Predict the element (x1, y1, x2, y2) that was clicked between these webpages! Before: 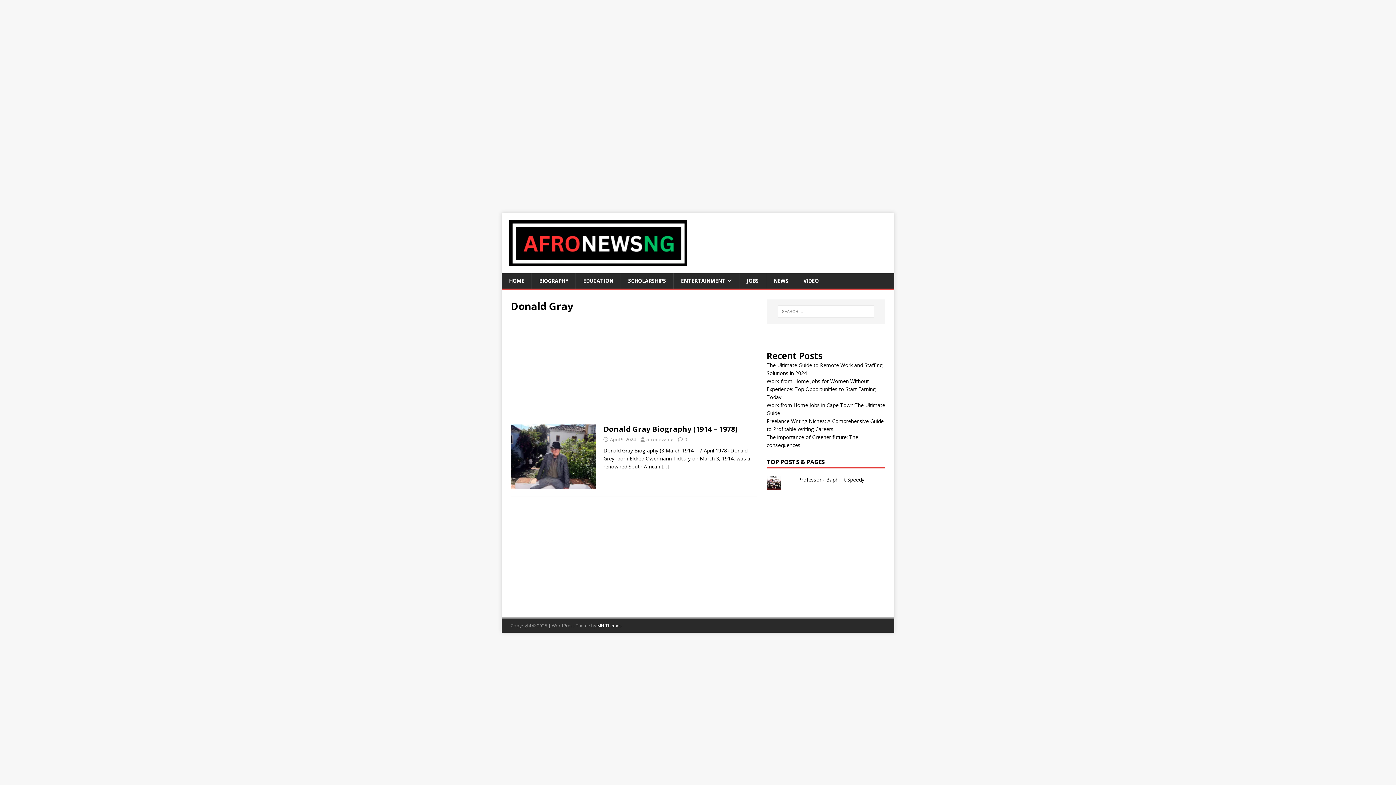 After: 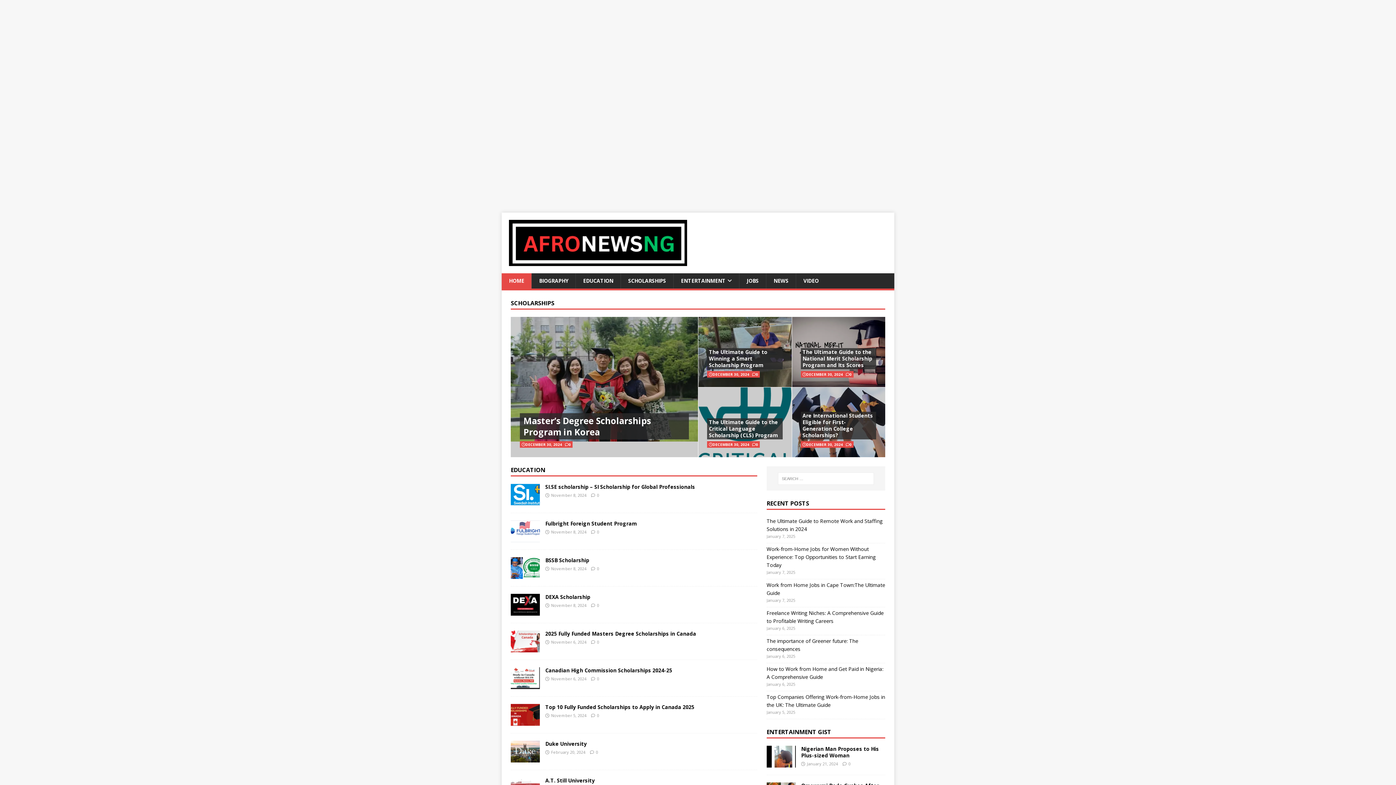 Action: label: HOME bbox: (501, 273, 531, 288)